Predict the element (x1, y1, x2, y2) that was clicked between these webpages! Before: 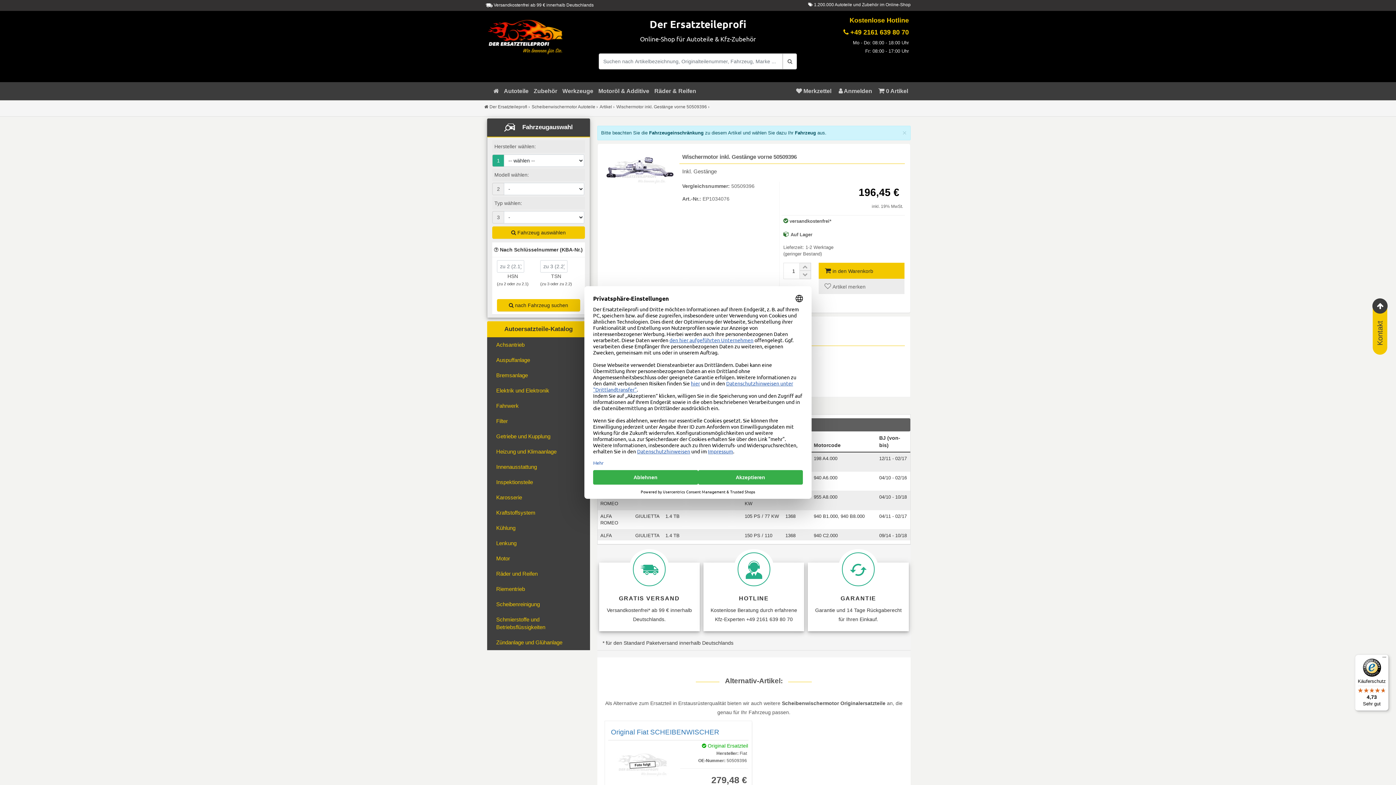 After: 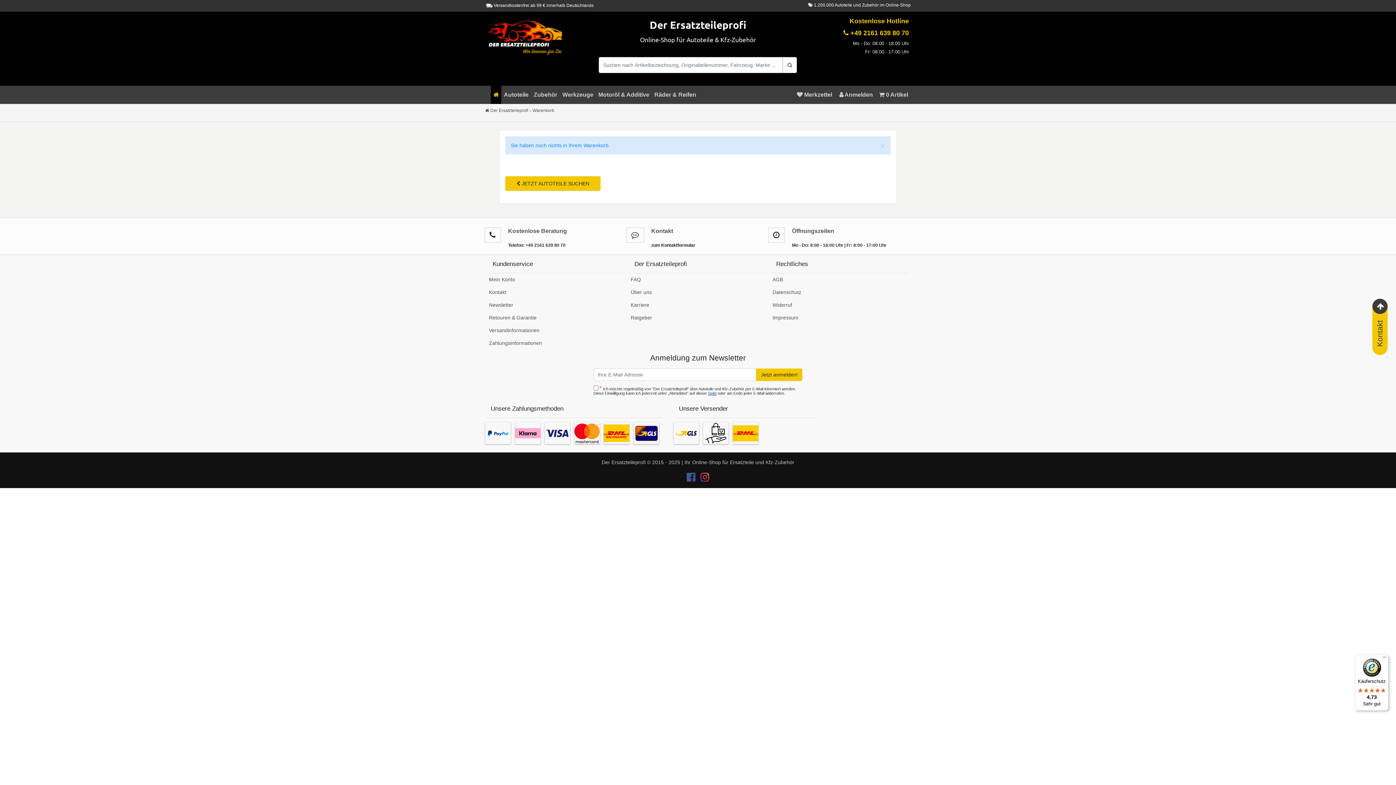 Action: label: Warenkorb - 0 Artikel bbox: (876, 82, 910, 100)